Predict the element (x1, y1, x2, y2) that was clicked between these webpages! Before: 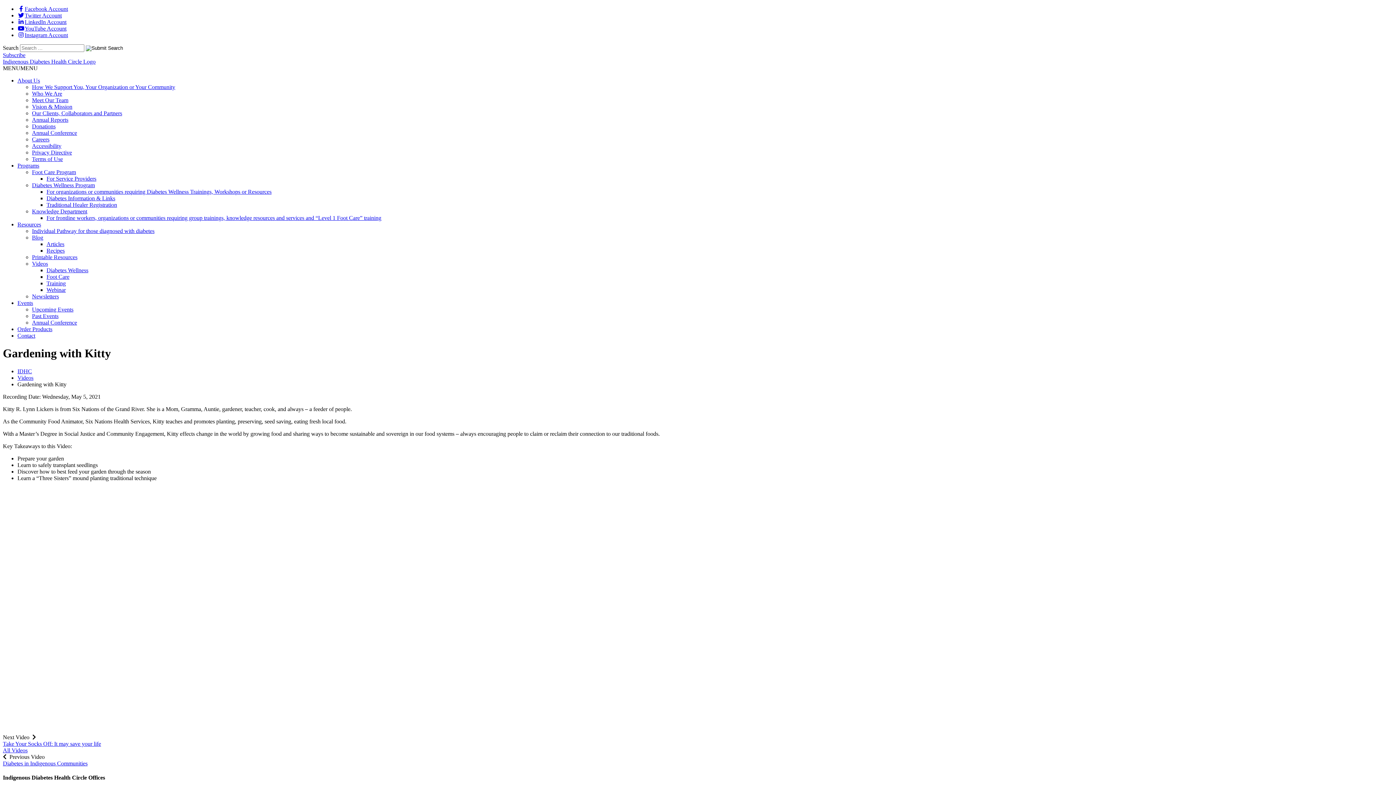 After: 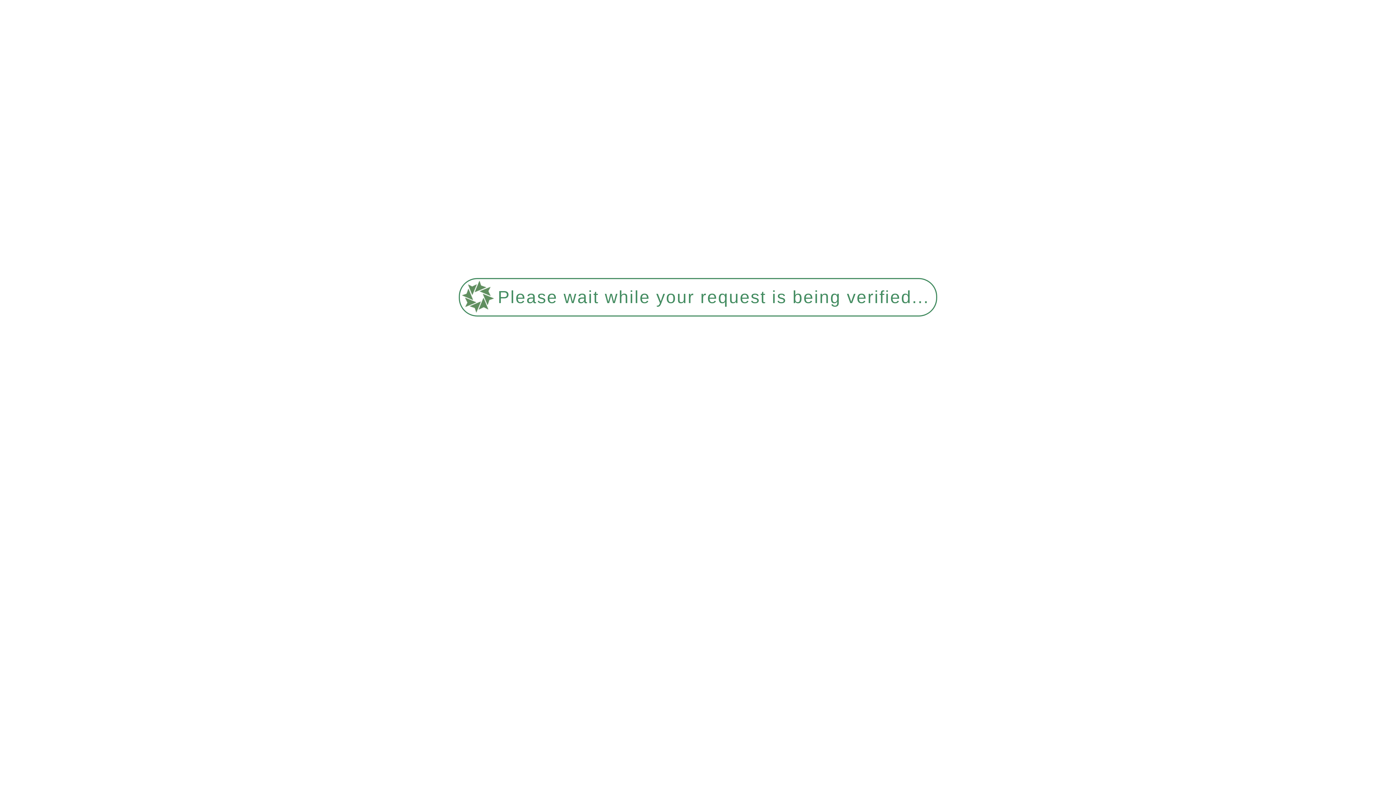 Action: label: Contact bbox: (17, 332, 35, 338)